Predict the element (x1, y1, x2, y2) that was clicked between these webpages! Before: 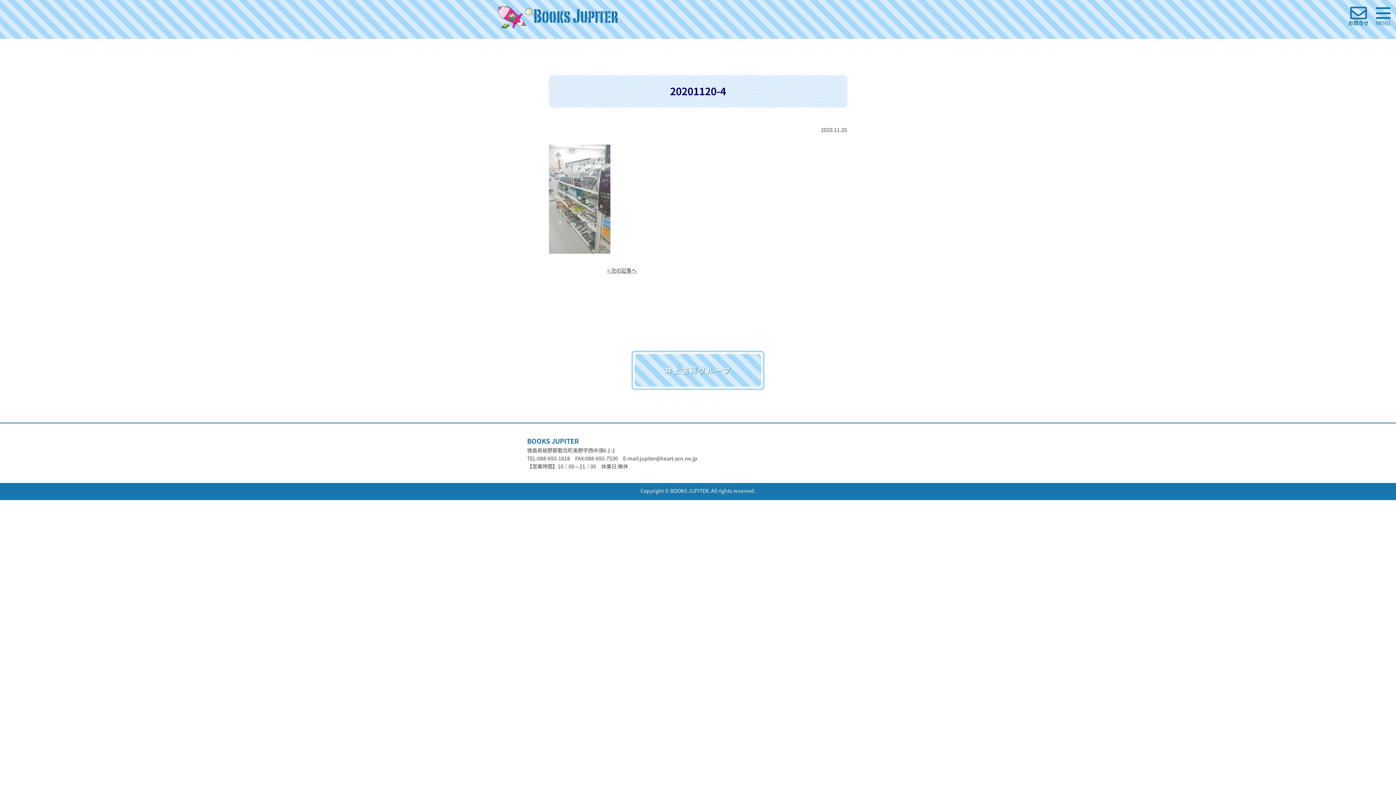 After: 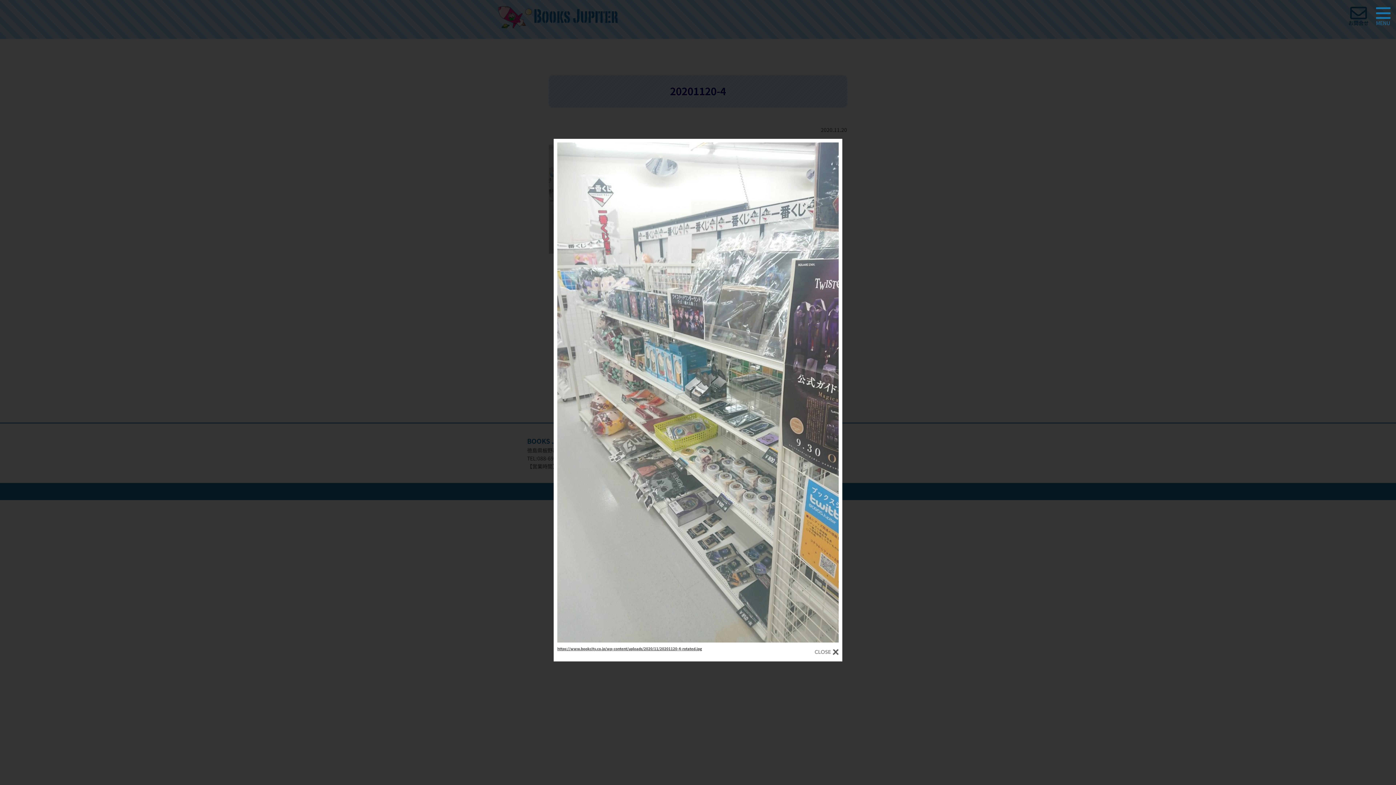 Action: bbox: (549, 248, 610, 255)